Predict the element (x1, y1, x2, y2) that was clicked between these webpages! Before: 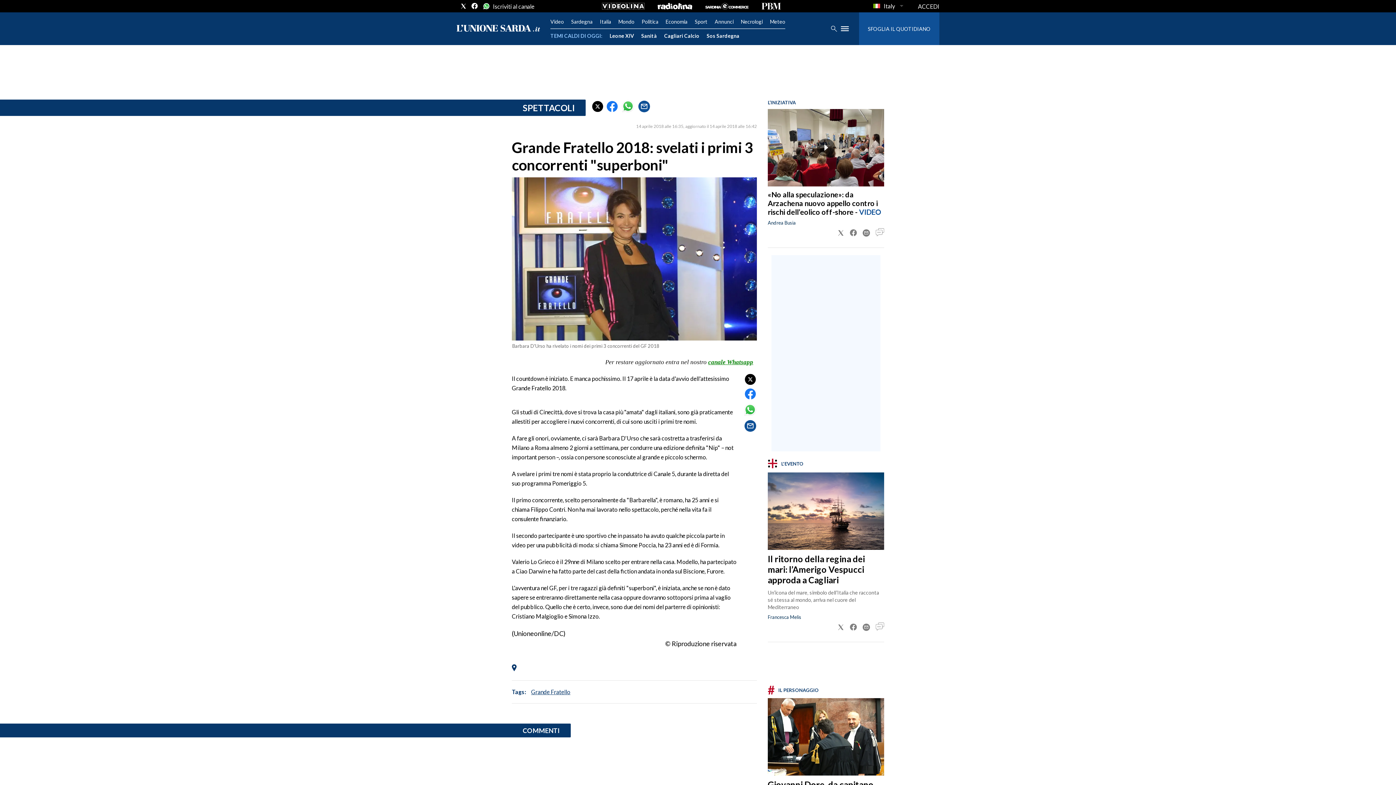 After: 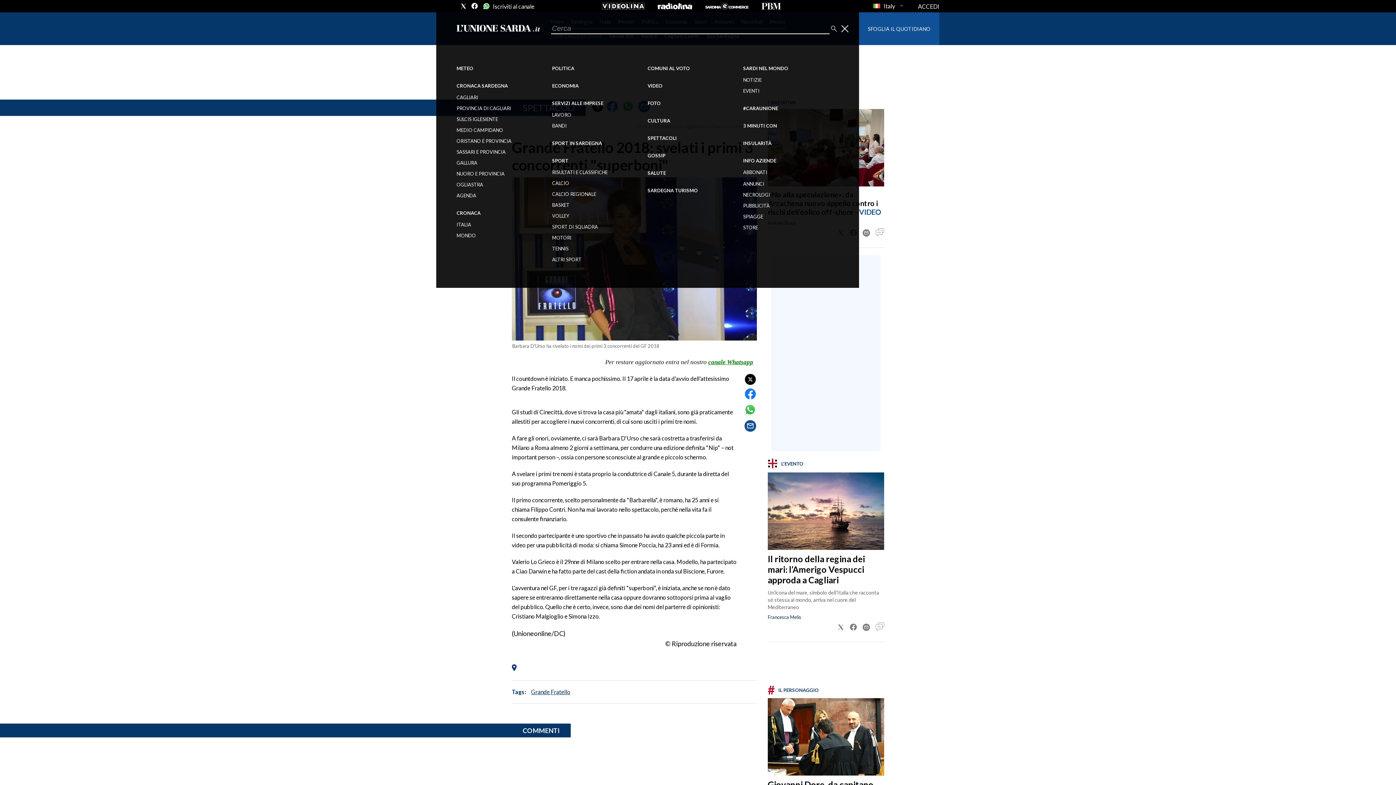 Action: bbox: (841, 24, 849, 32)